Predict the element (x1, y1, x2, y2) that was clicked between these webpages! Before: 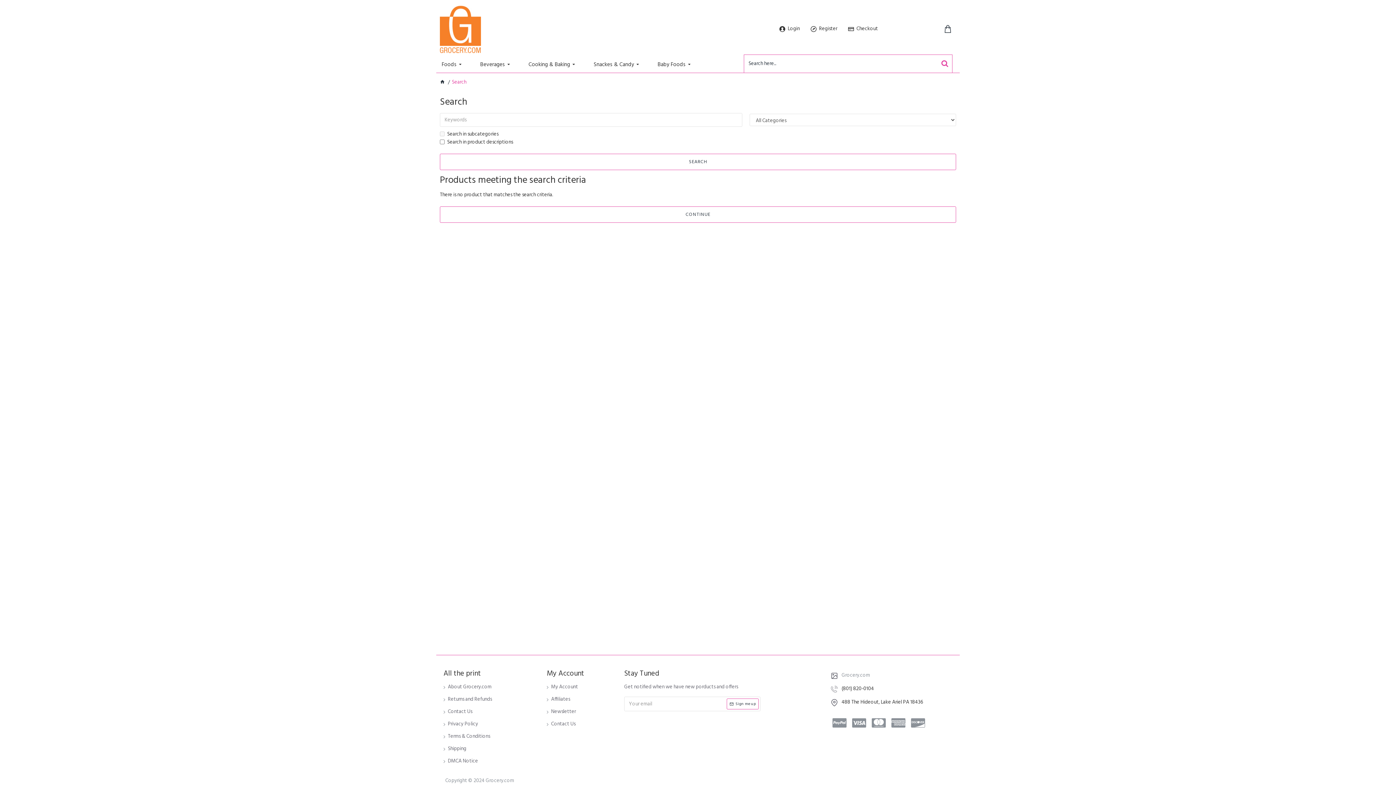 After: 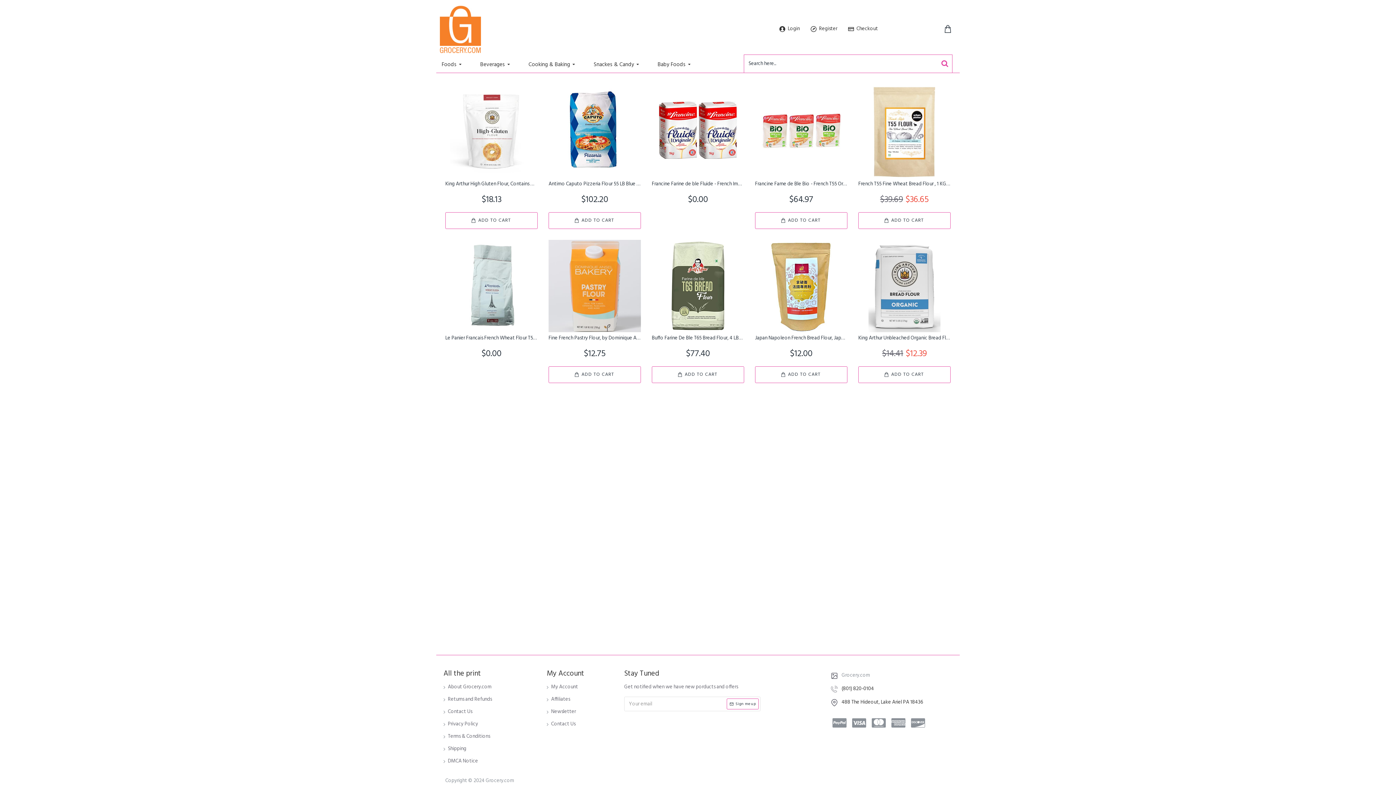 Action: bbox: (440, 78, 445, 86)